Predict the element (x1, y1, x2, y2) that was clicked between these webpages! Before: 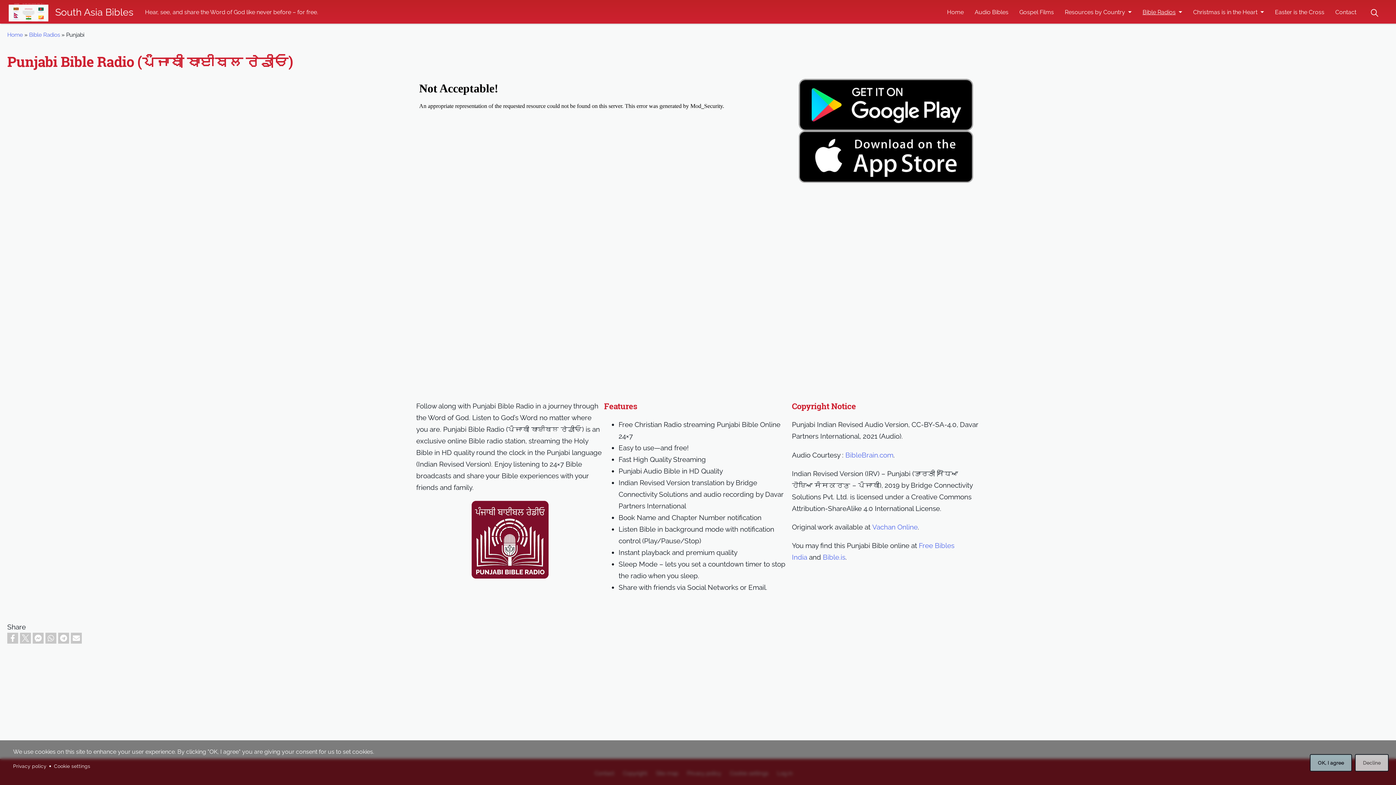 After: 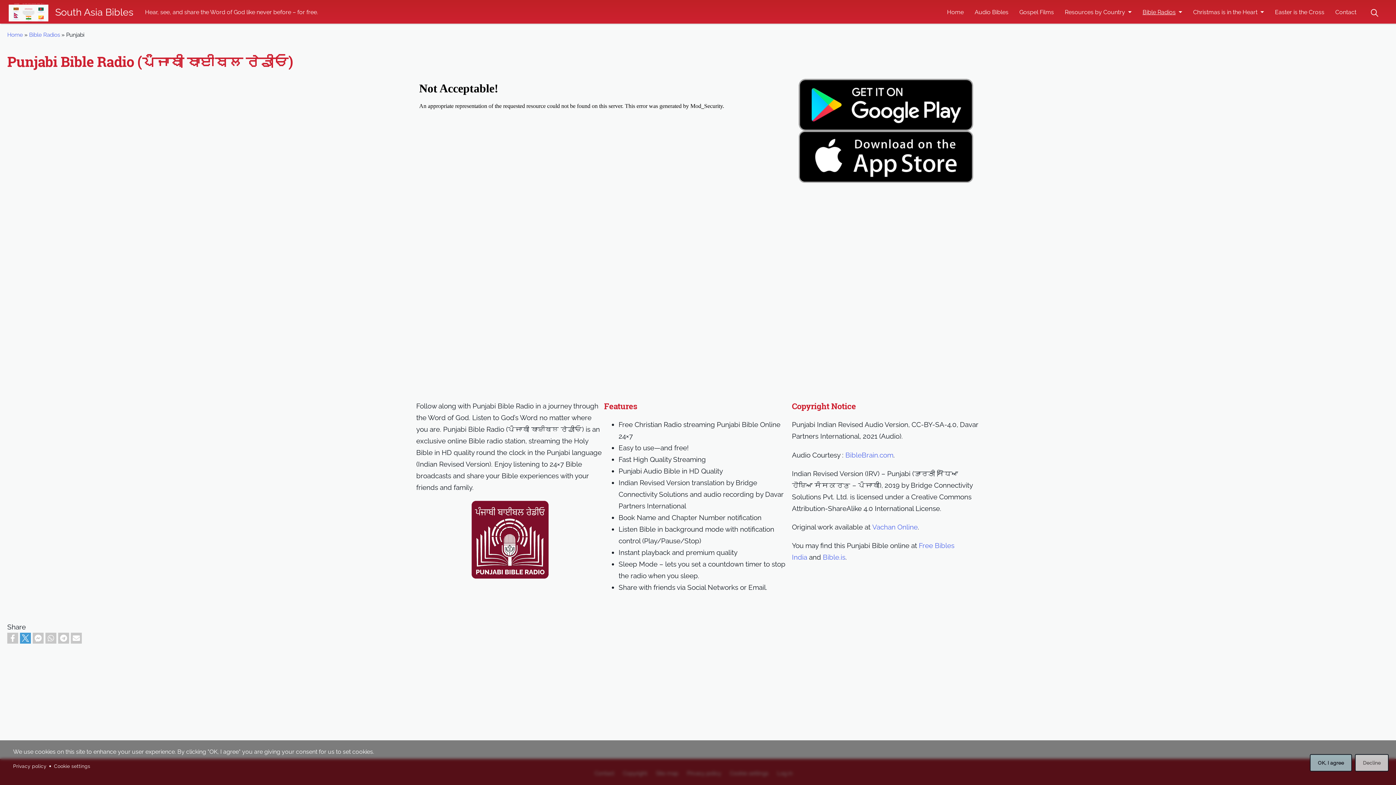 Action: bbox: (20, 633, 30, 644)